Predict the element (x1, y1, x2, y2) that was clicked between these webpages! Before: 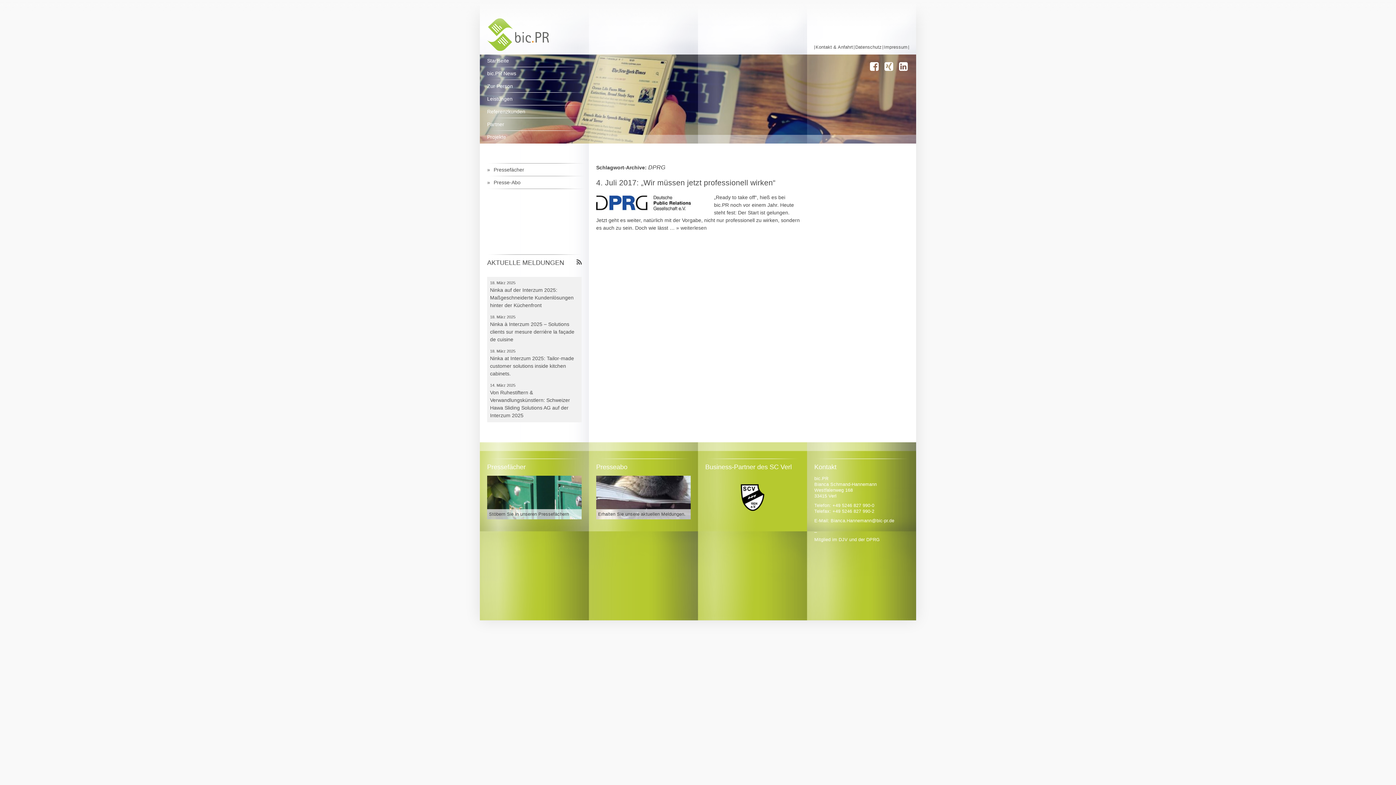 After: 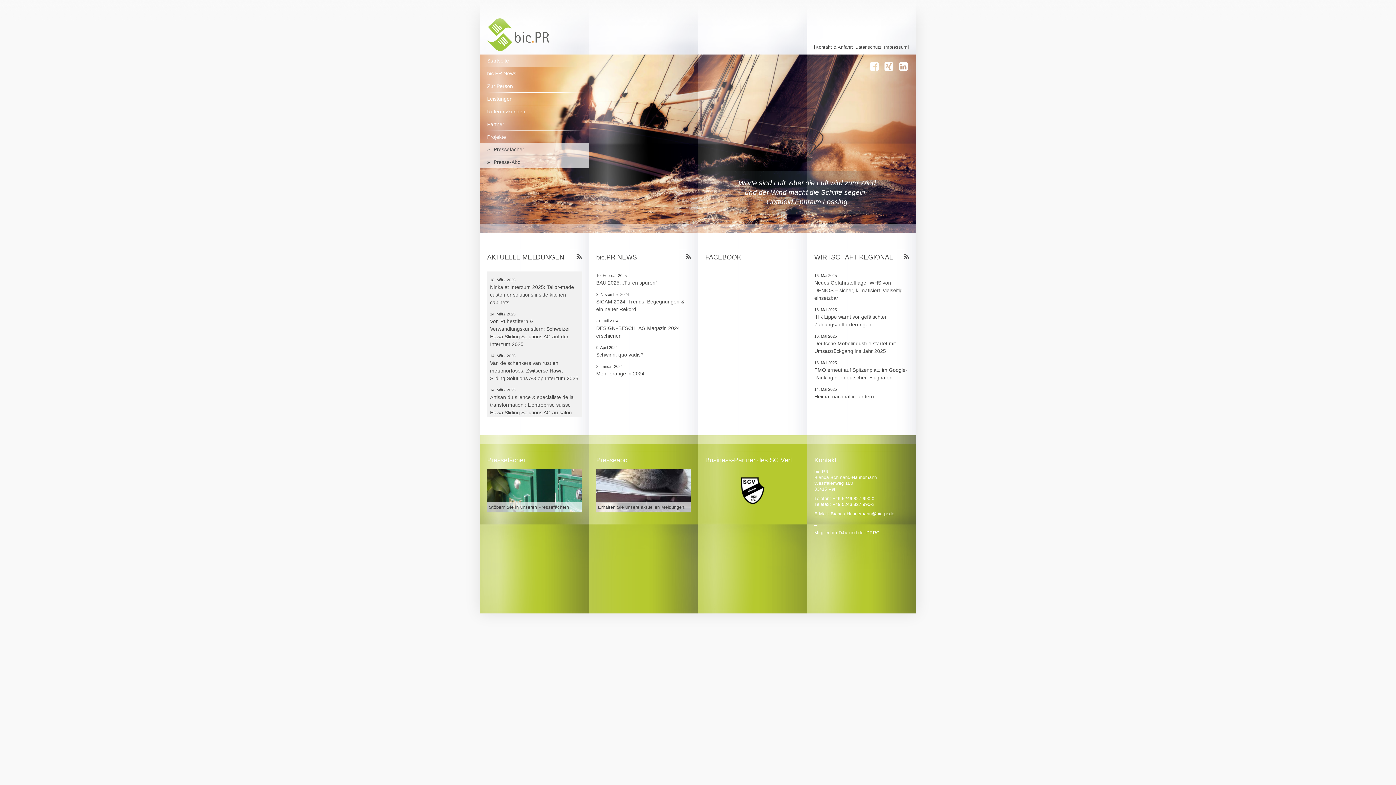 Action: bbox: (480, 54, 589, 66) label: Startseite